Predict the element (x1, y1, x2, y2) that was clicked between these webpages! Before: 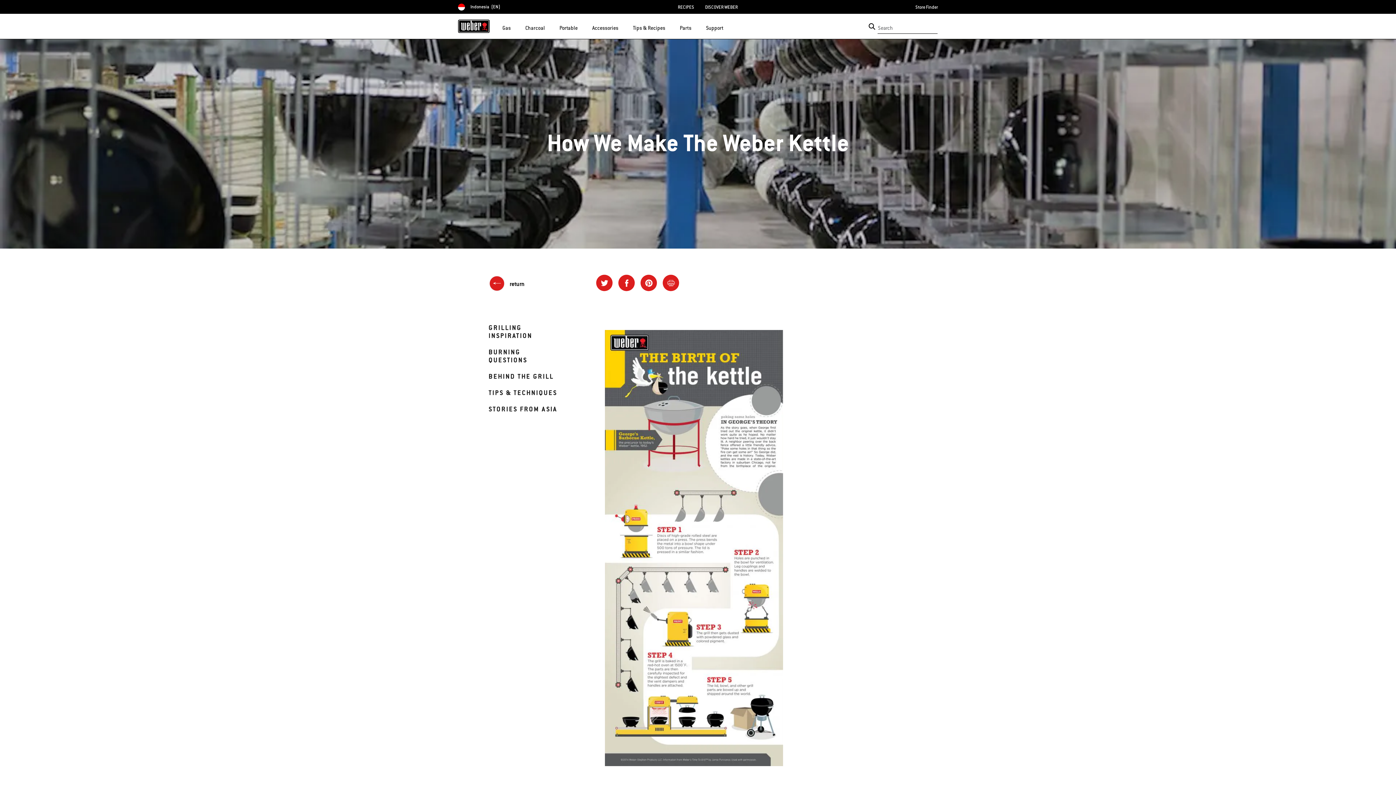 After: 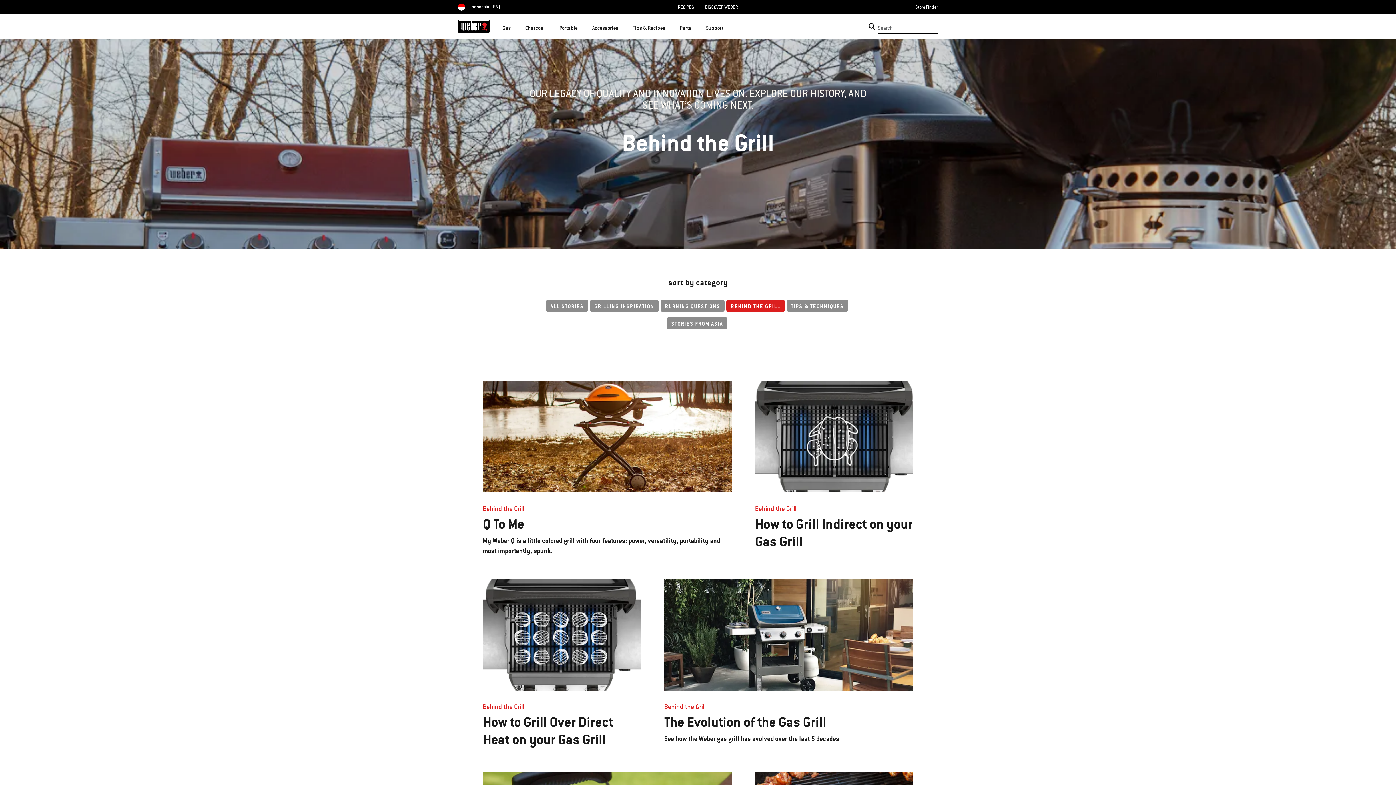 Action: label: BEHIND THE GRILL bbox: (488, 372, 553, 380)